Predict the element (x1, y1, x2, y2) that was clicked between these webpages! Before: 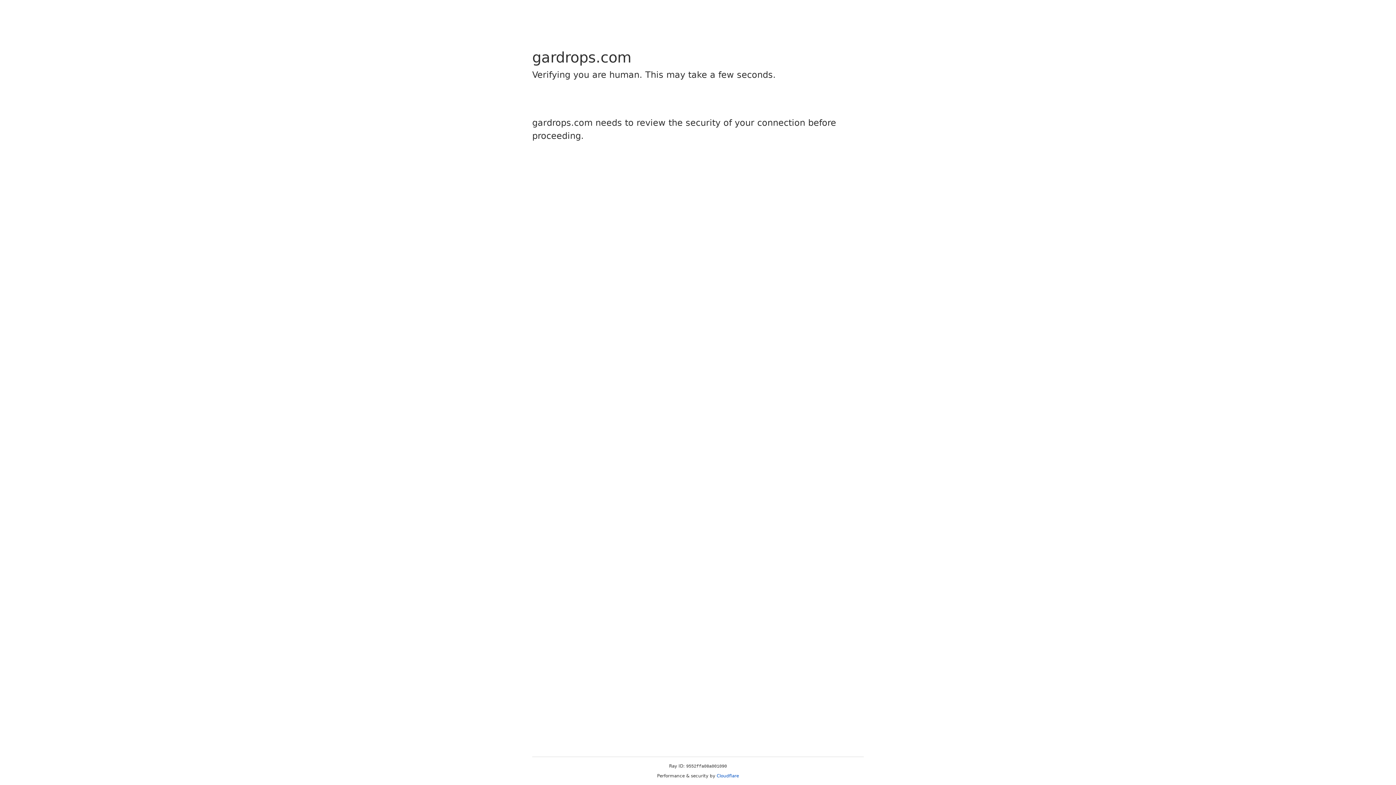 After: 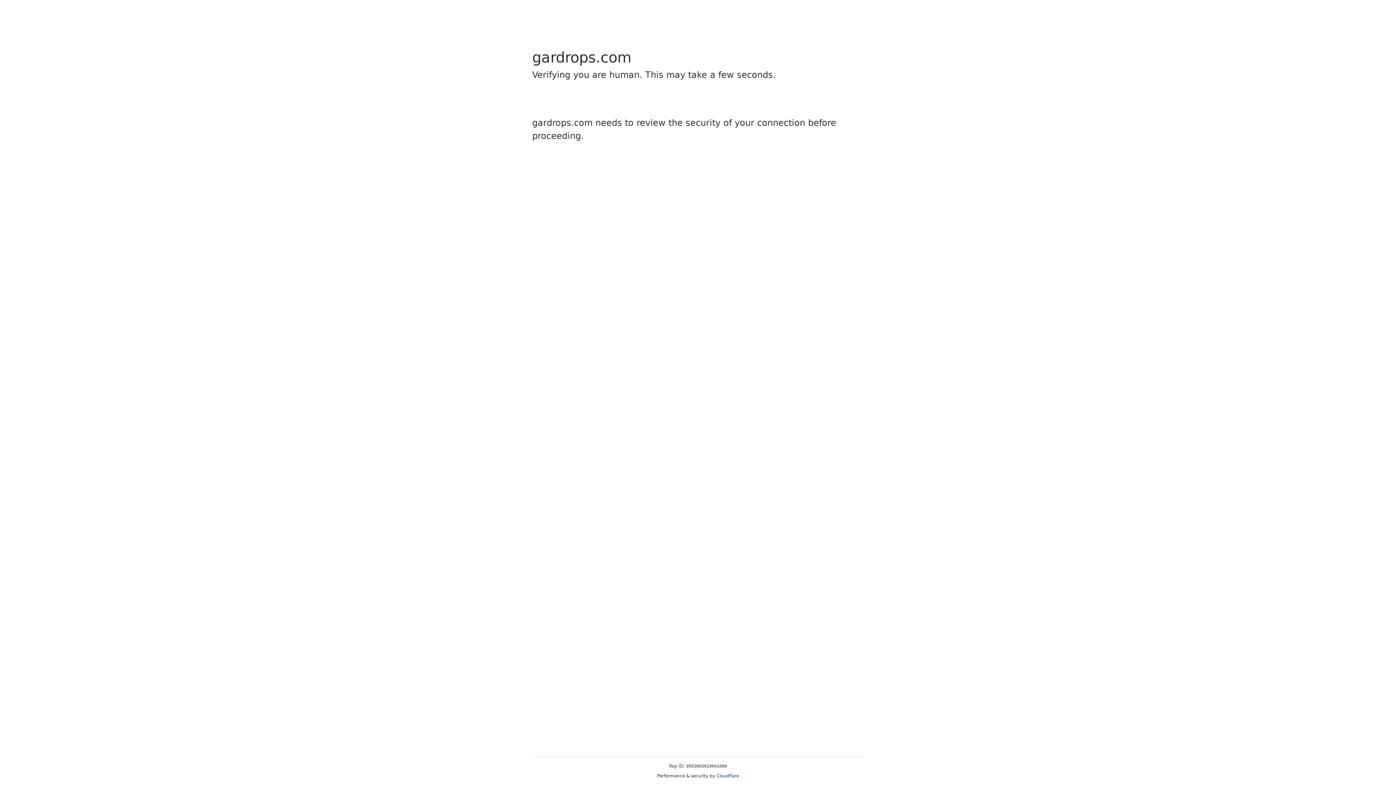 Action: bbox: (716, 773, 739, 778) label: Cloudflare